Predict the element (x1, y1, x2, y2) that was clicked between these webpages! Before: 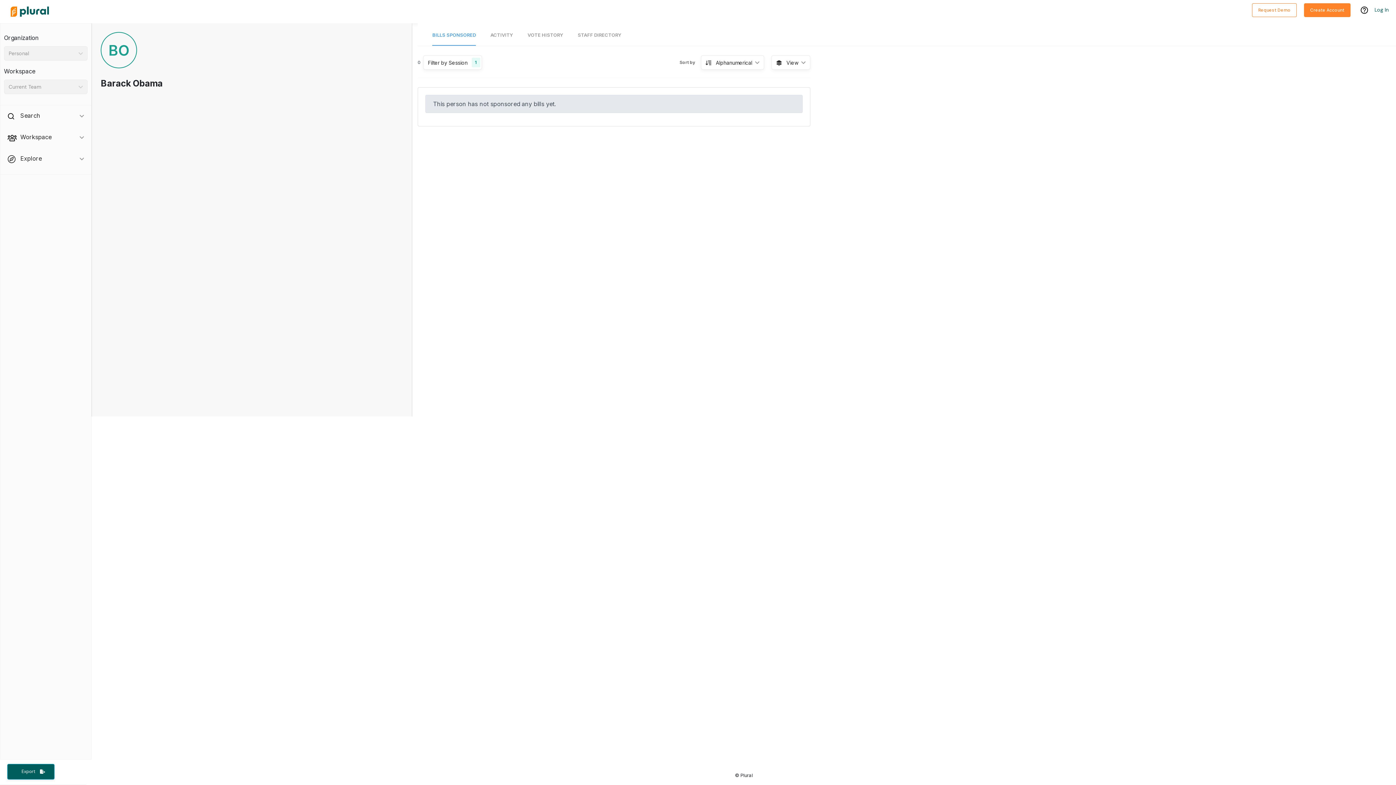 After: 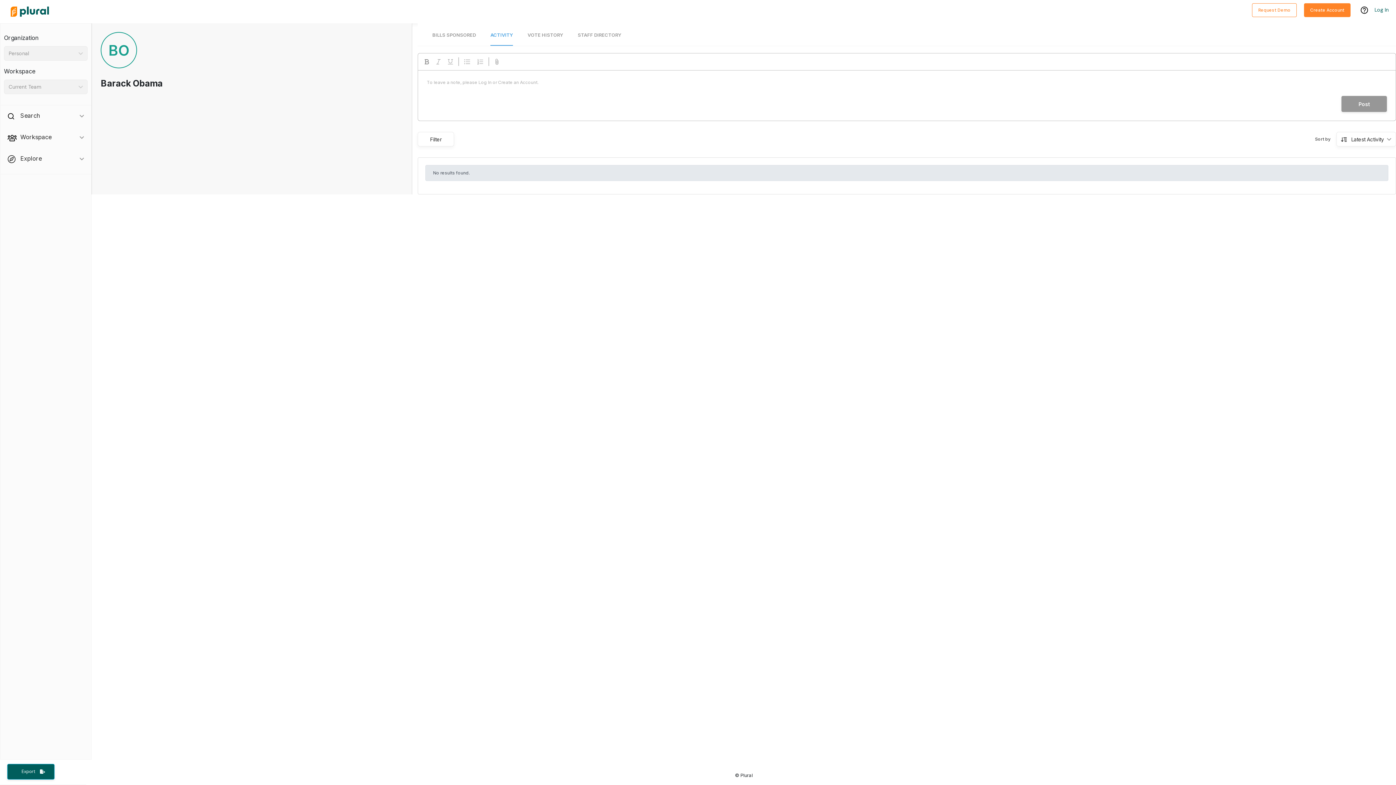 Action: label: ACTIVITY bbox: (490, 25, 513, 45)